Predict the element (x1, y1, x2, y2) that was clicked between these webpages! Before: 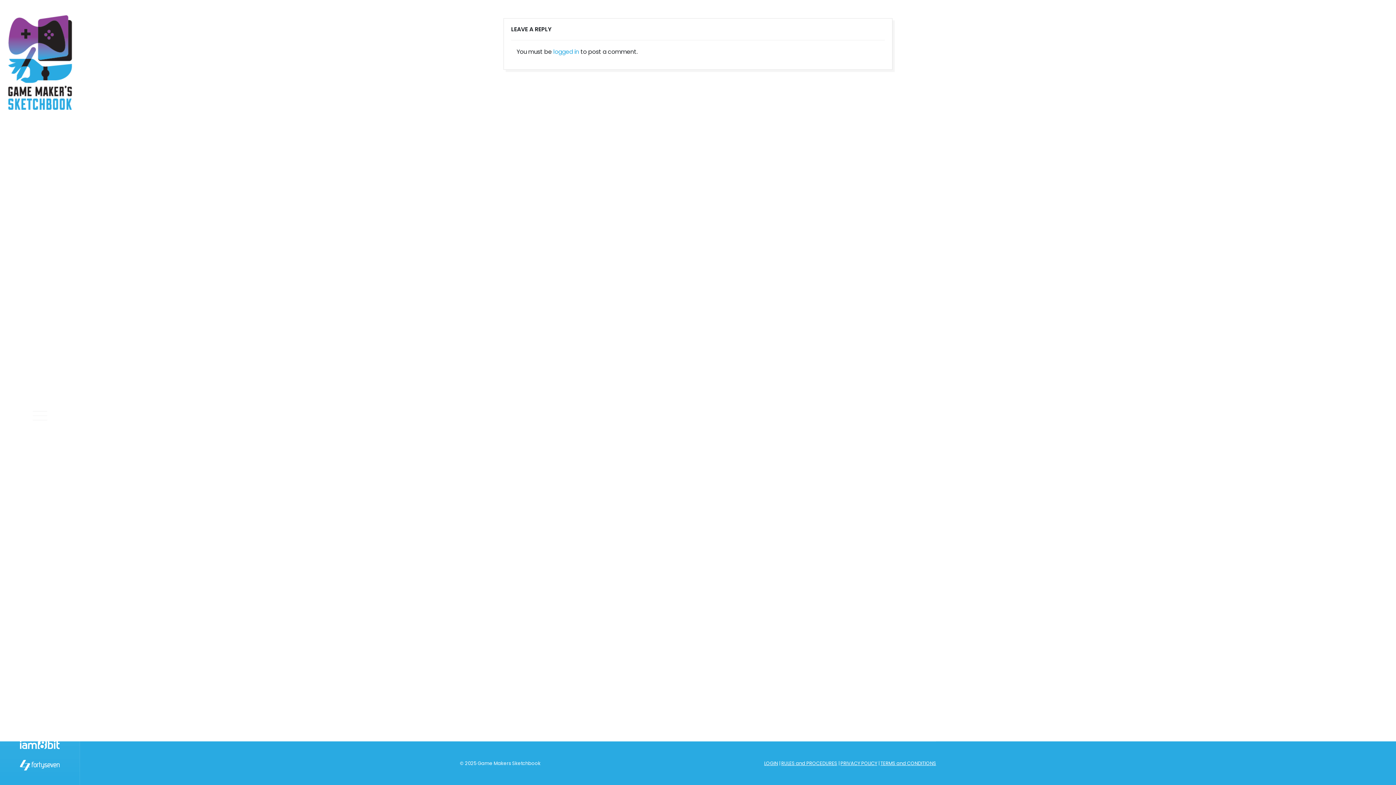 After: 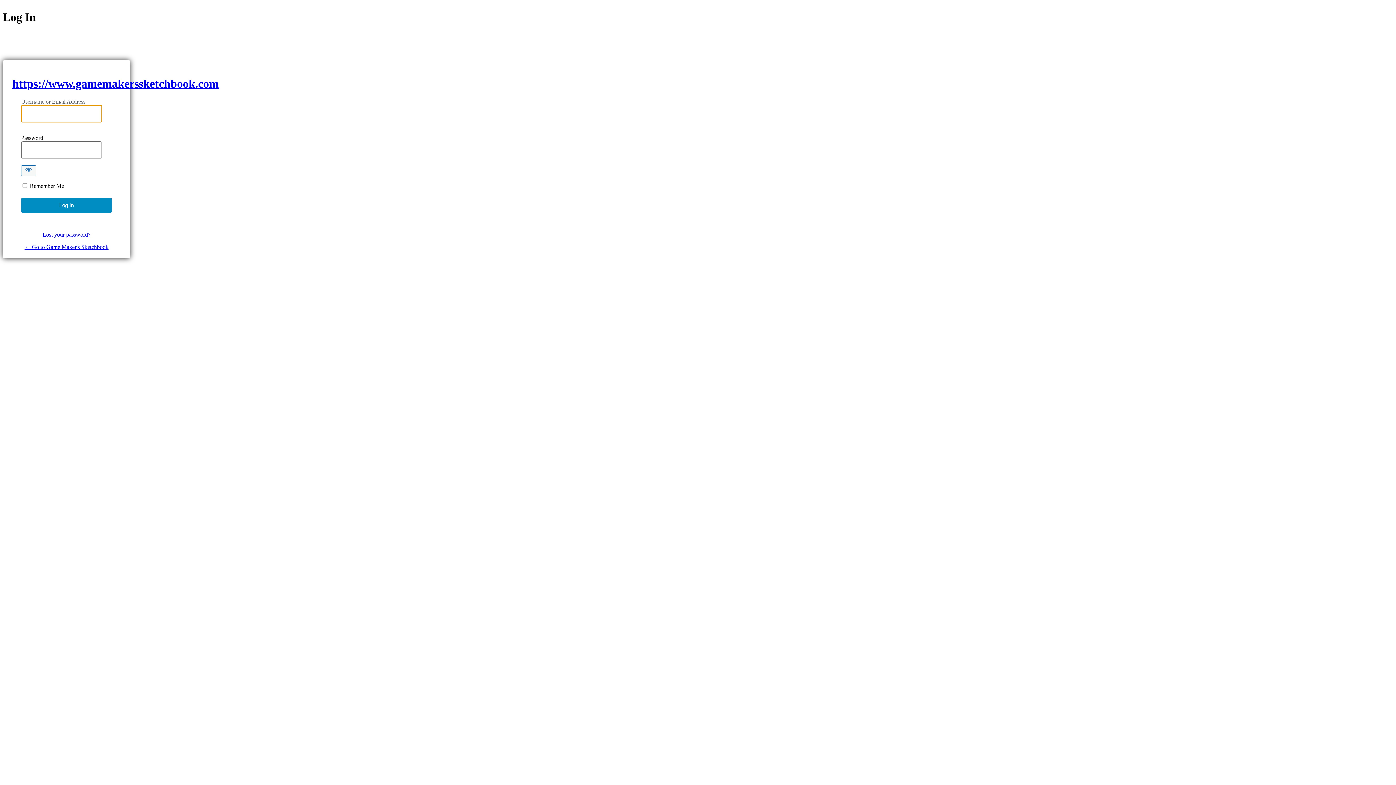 Action: label: logged in bbox: (553, 47, 579, 56)